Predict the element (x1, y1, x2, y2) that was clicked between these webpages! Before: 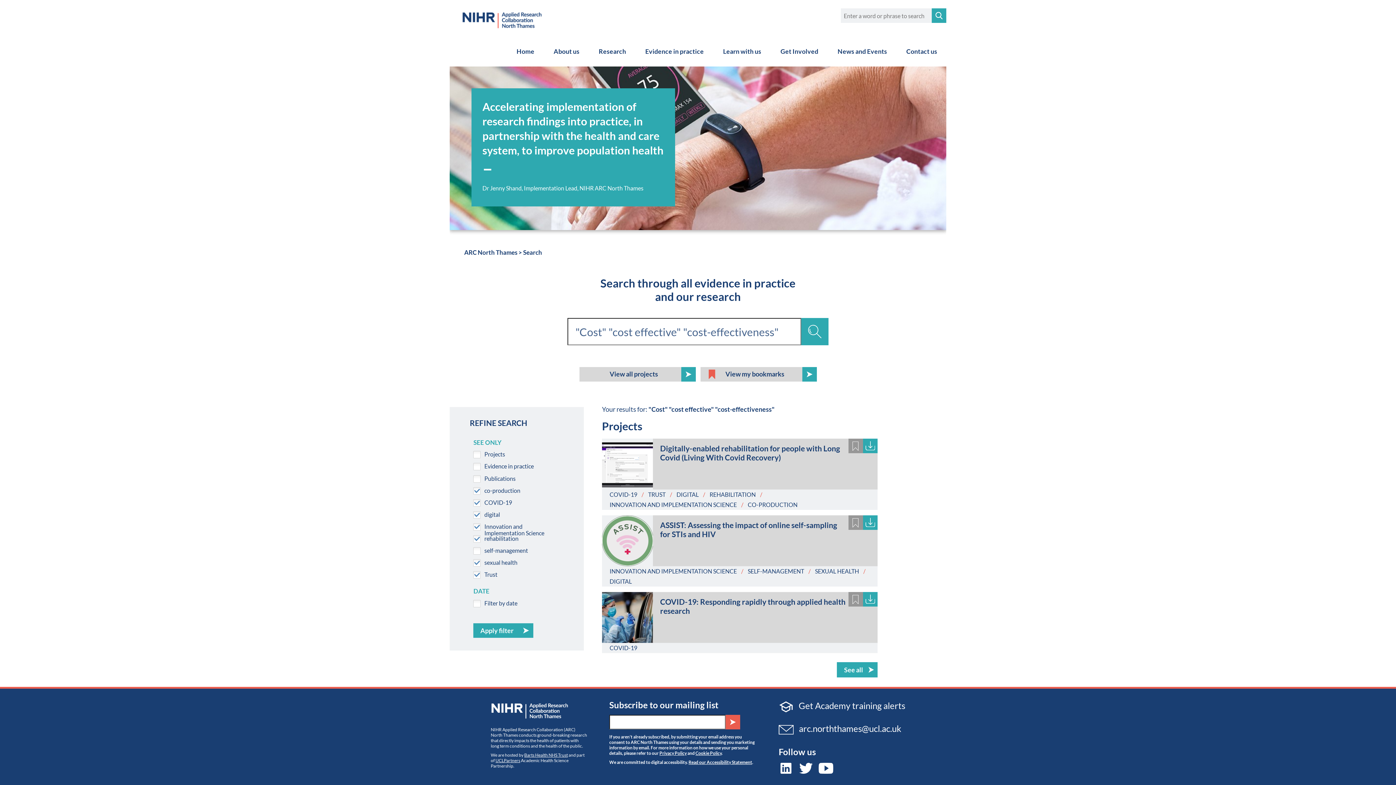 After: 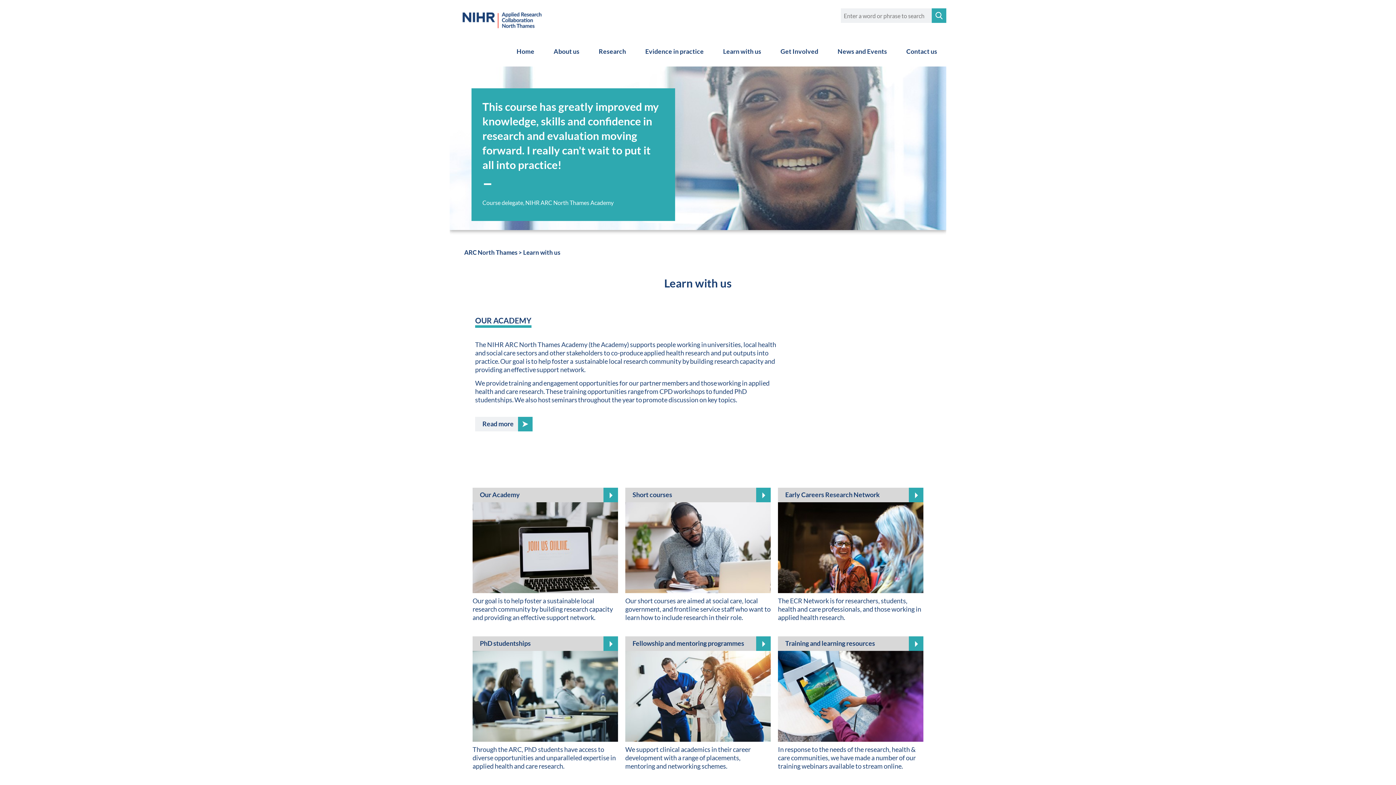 Action: bbox: (714, 36, 770, 66) label: Learn with us